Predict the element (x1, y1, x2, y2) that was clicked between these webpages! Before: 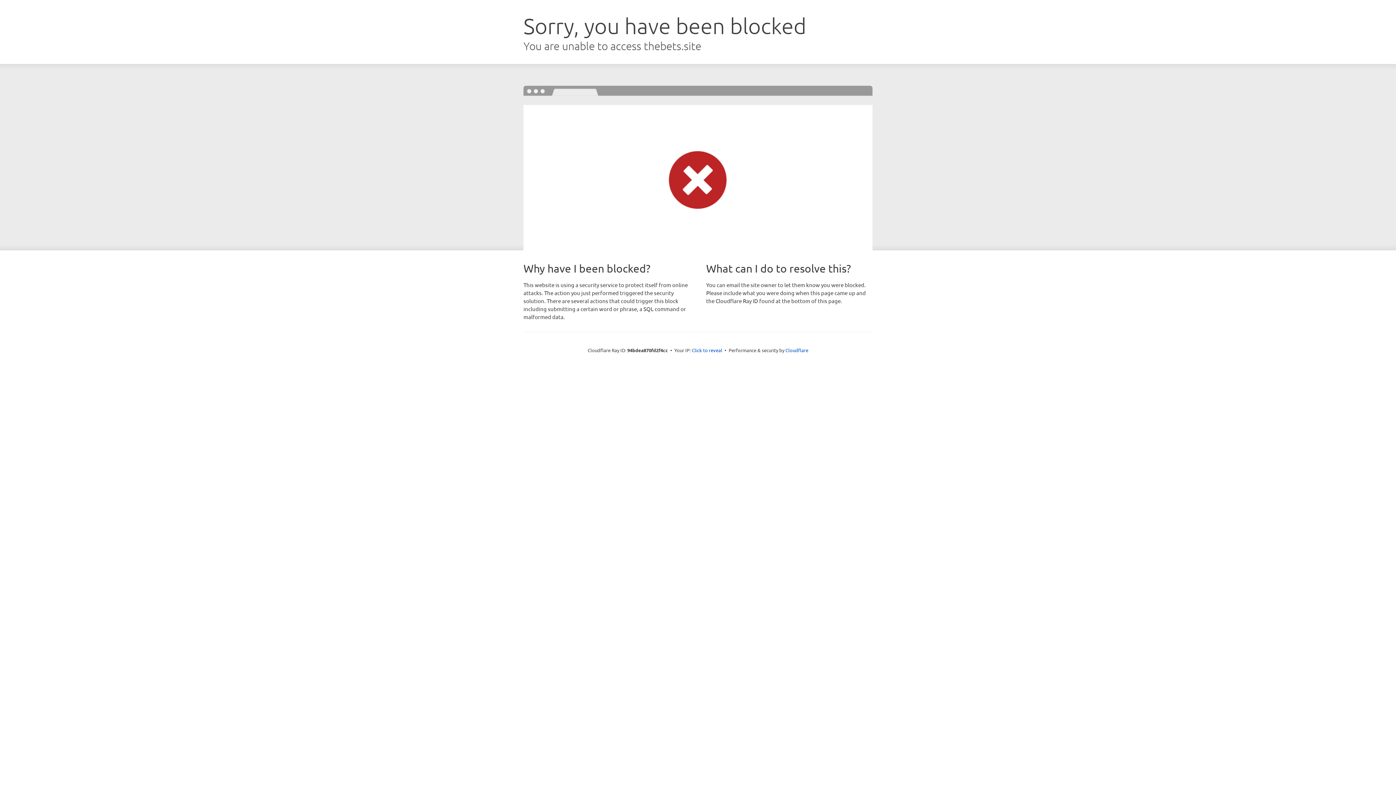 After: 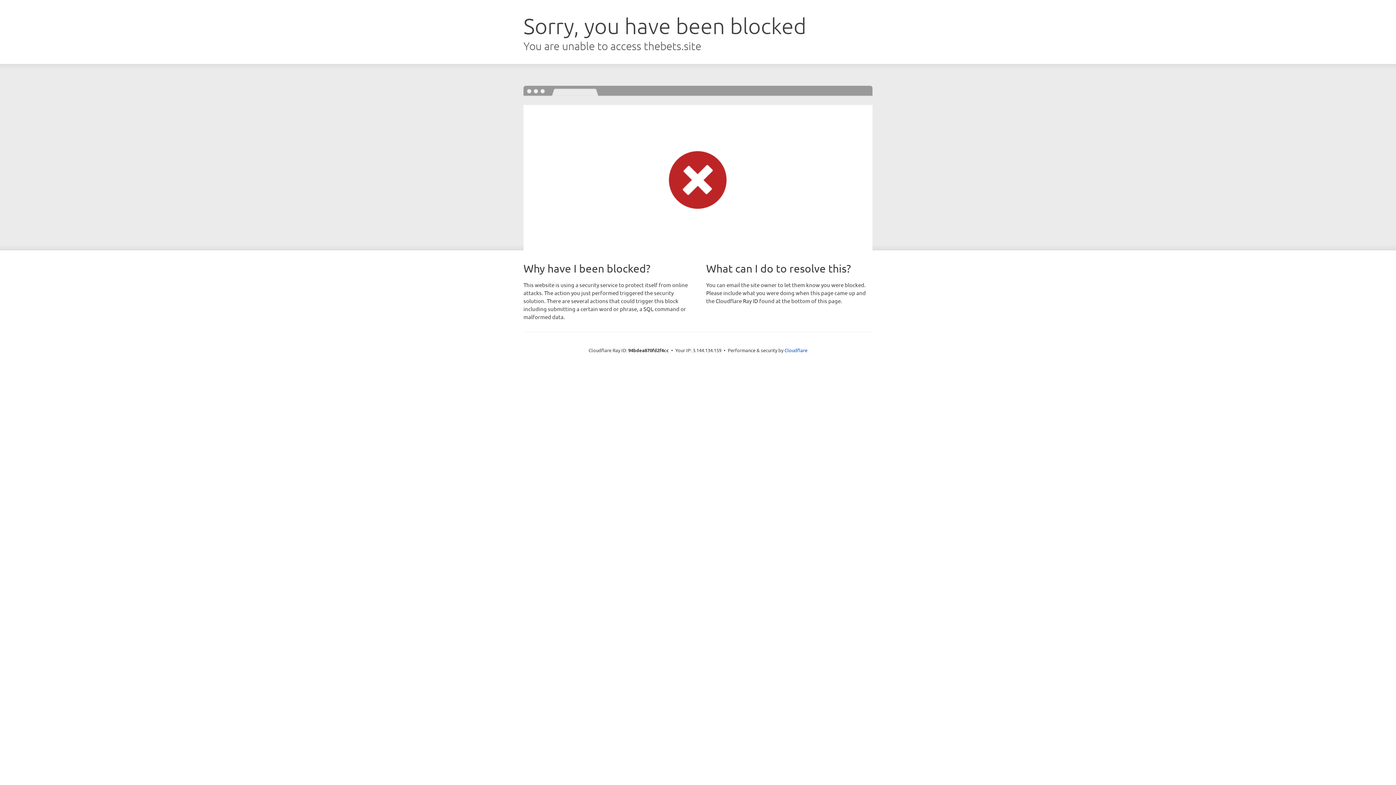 Action: bbox: (692, 346, 722, 353) label: Click to reveal